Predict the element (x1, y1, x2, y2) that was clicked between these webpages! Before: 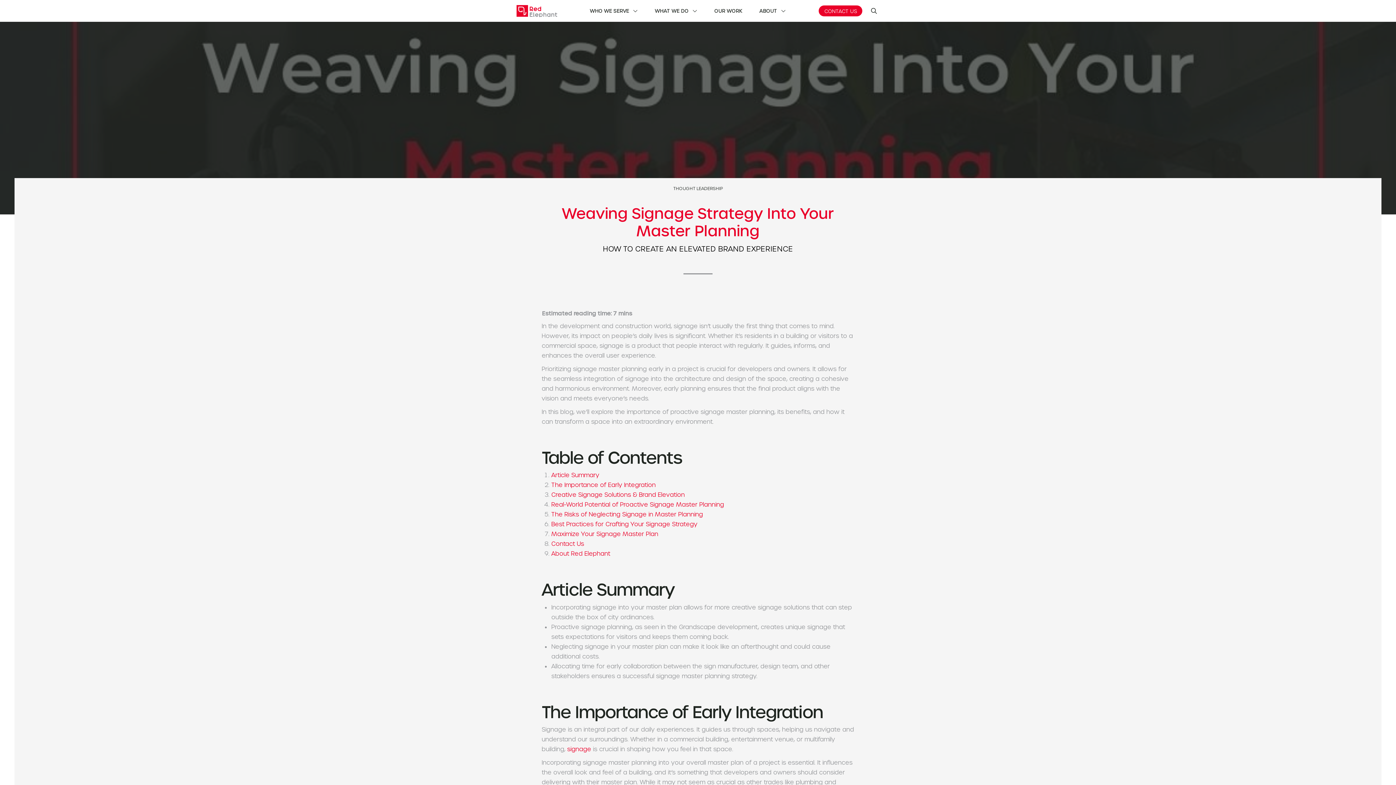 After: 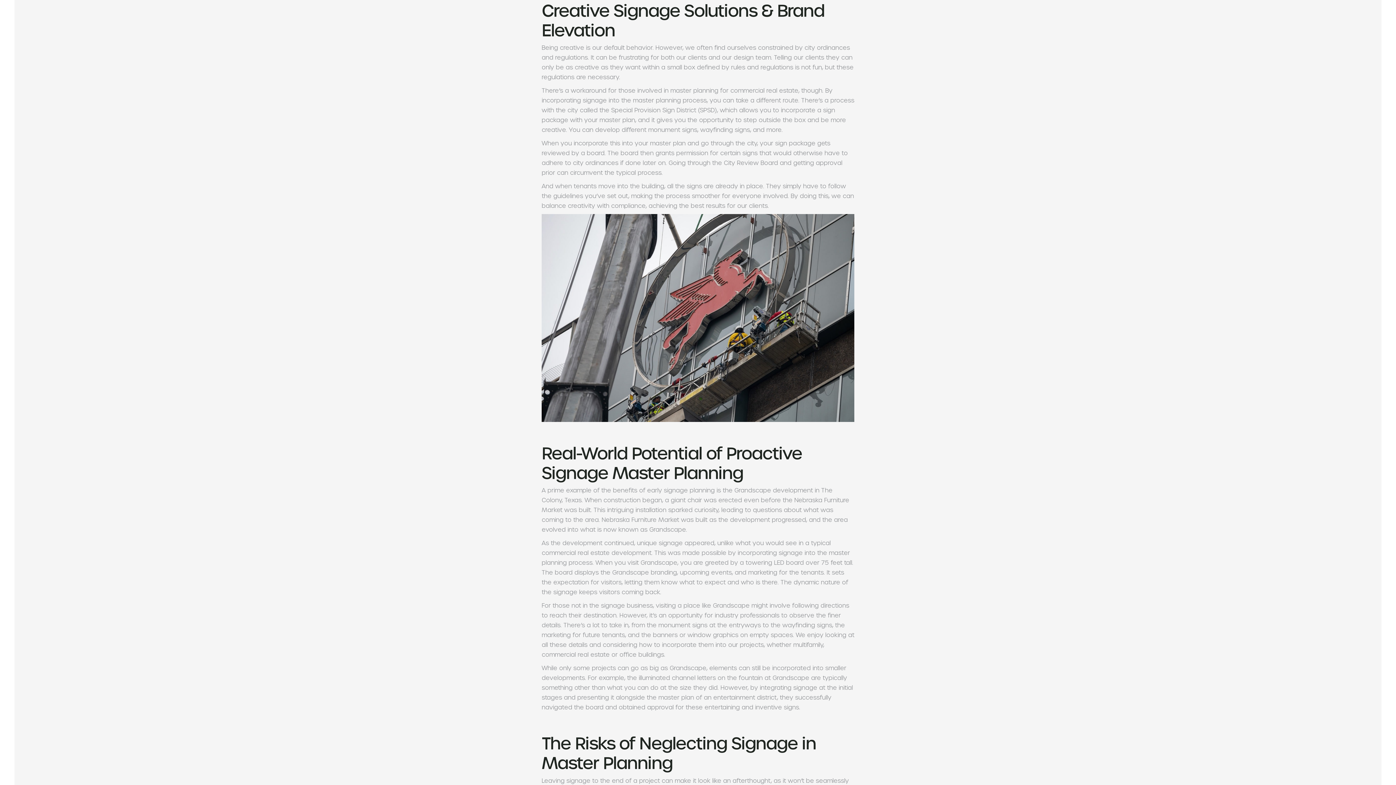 Action: bbox: (551, 491, 684, 498) label: Creative Signage Solutions & Brand Elevation